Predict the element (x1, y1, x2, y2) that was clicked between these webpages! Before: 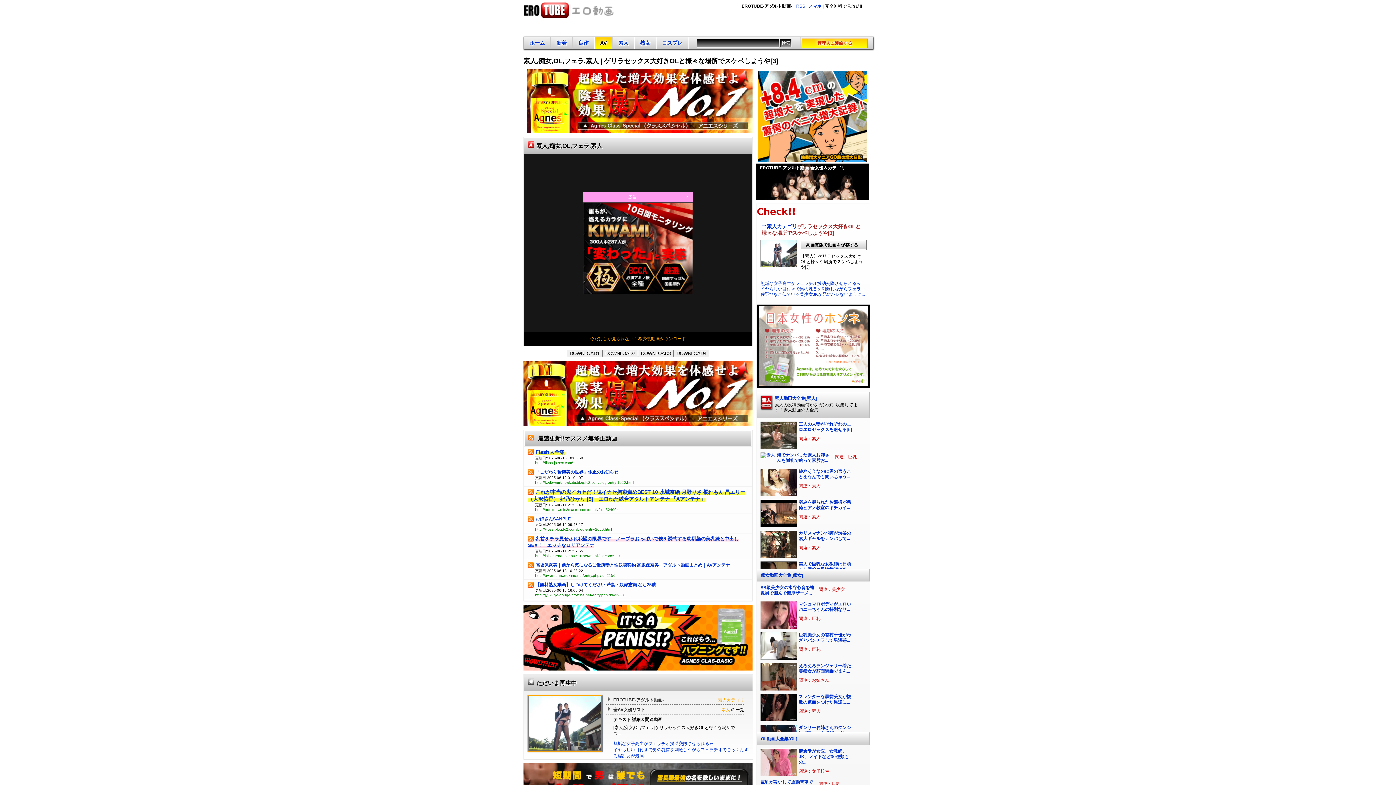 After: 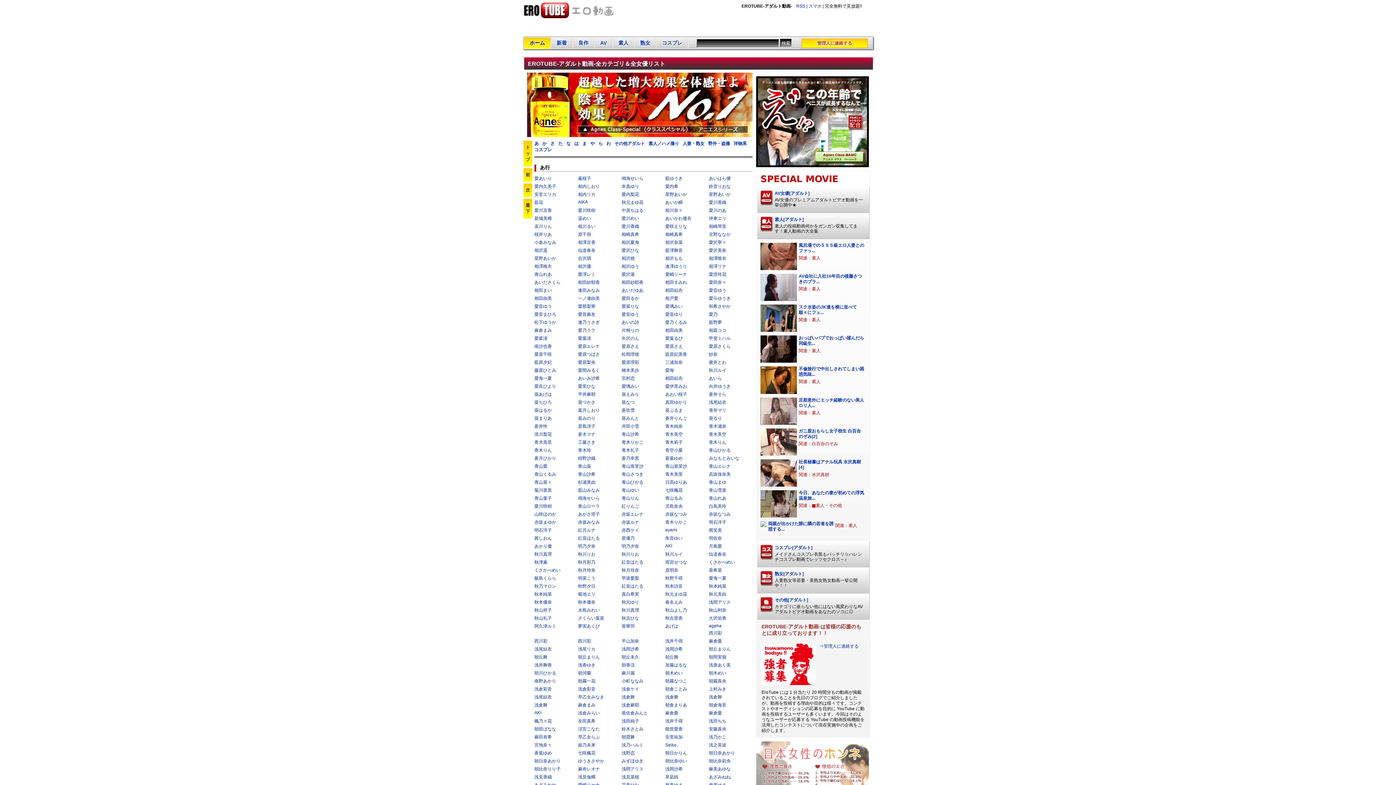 Action: label: 全AV女優リスト bbox: (613, 707, 686, 713)